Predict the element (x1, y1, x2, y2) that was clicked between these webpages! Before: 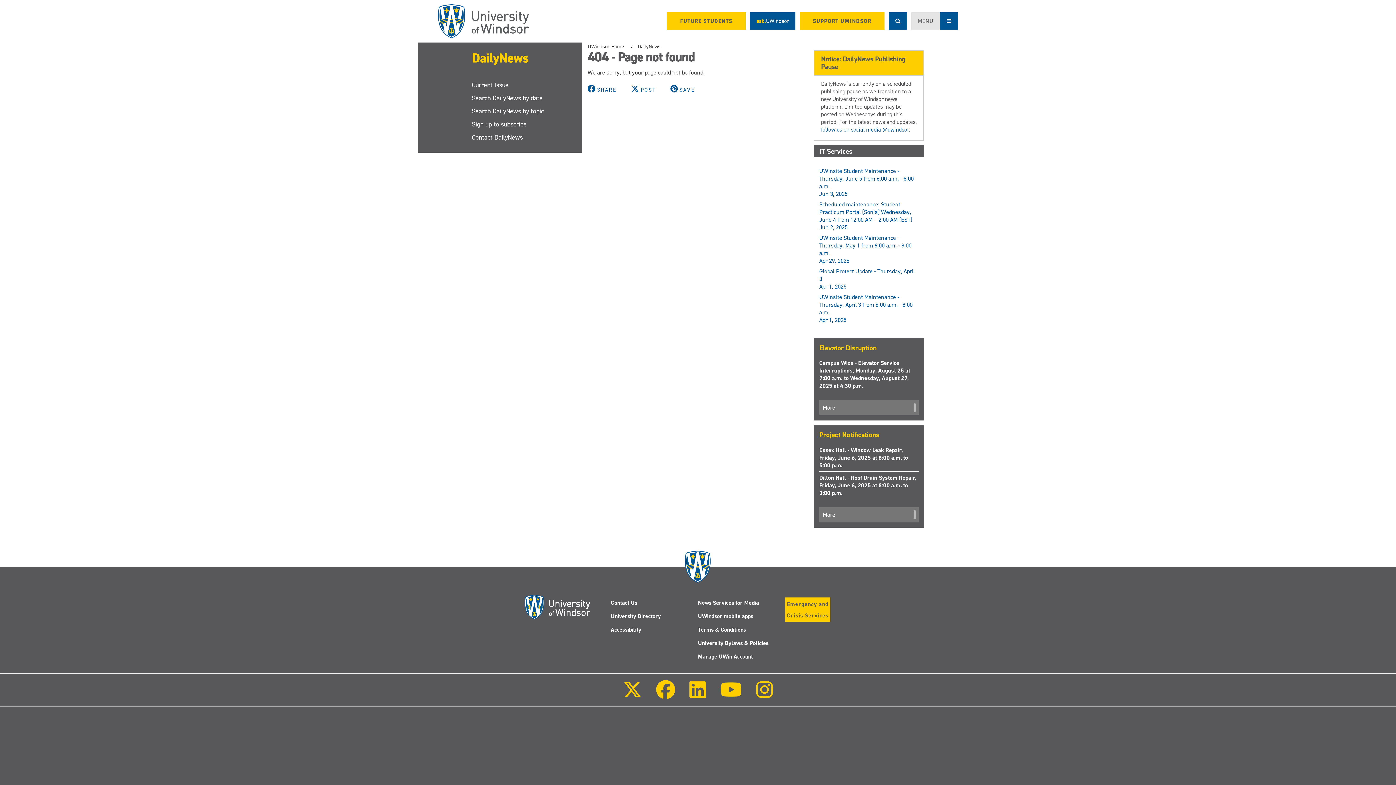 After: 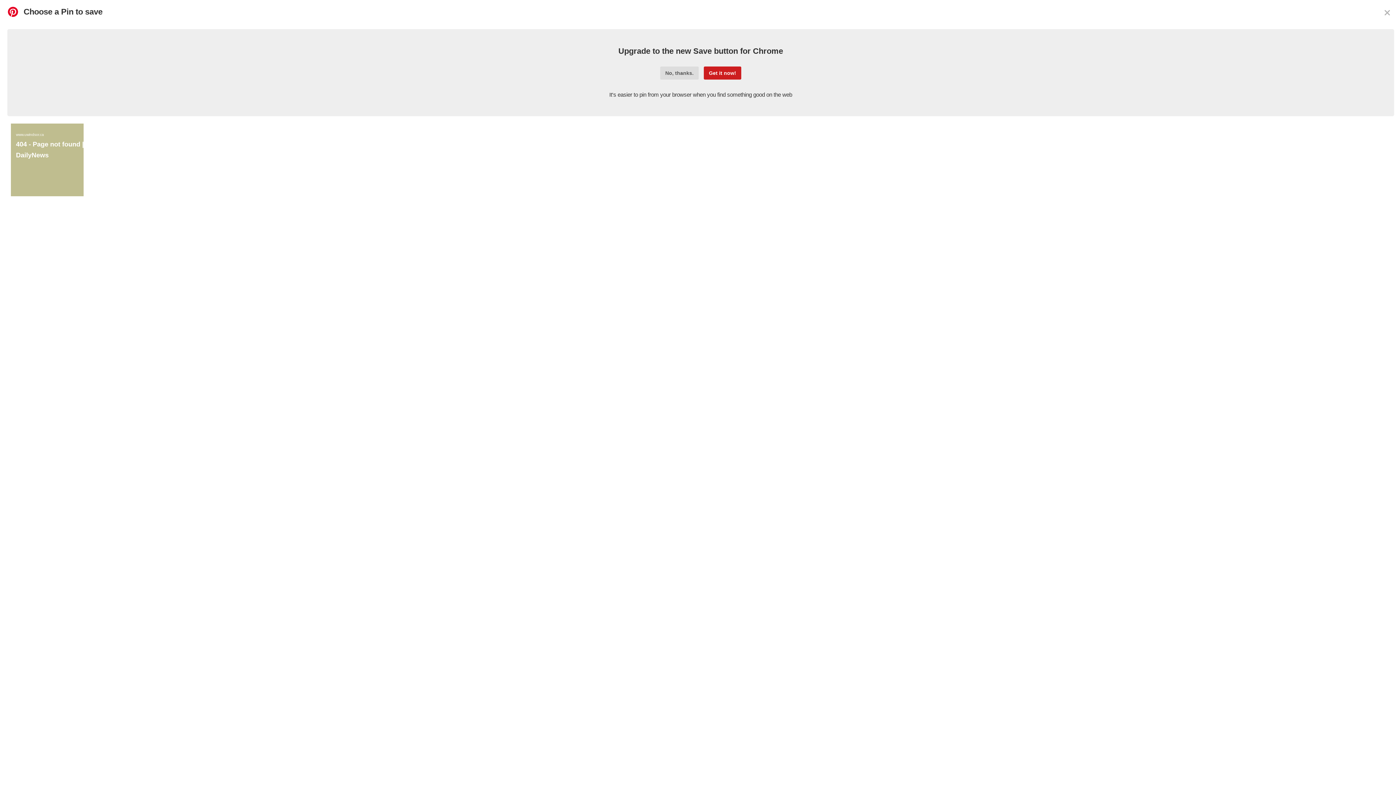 Action: label: SAVE bbox: (670, 85, 695, 93)